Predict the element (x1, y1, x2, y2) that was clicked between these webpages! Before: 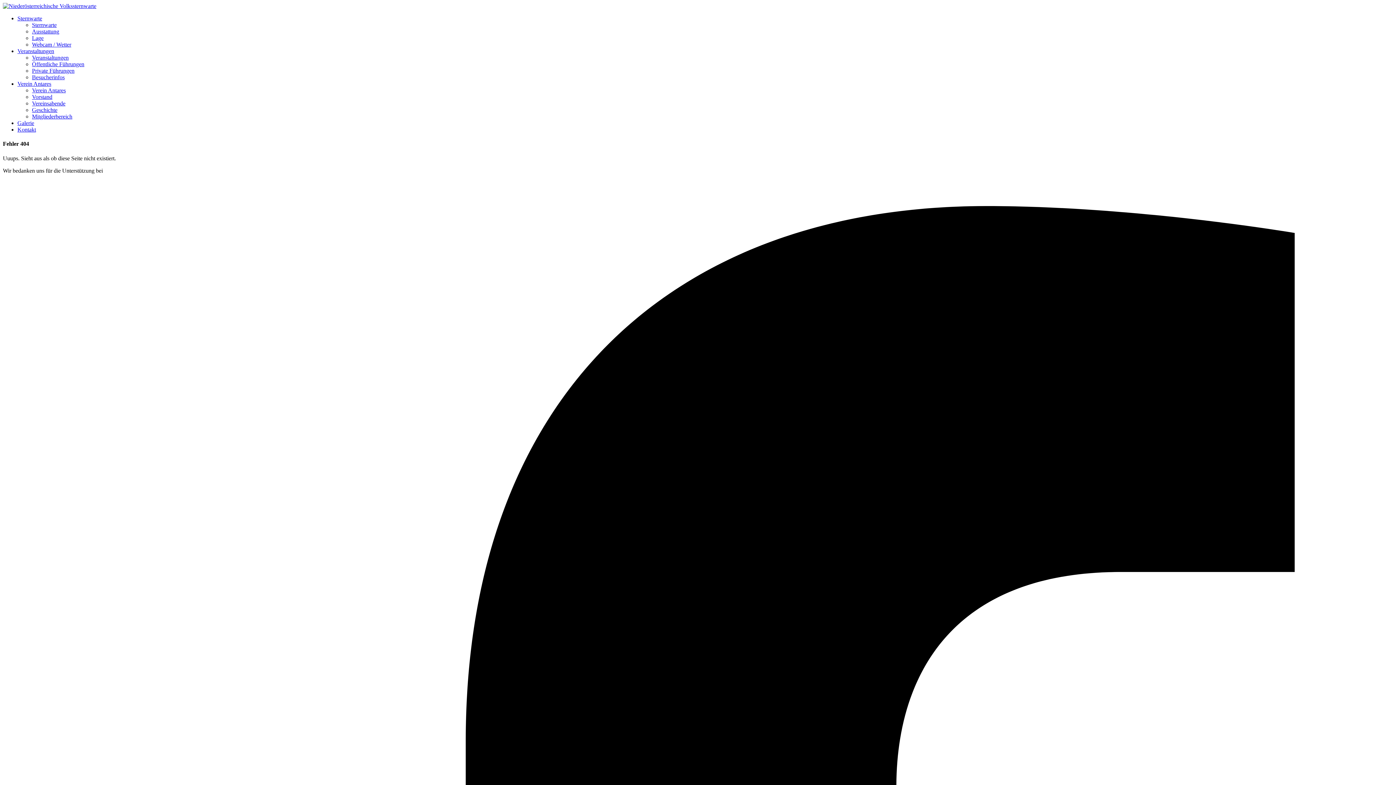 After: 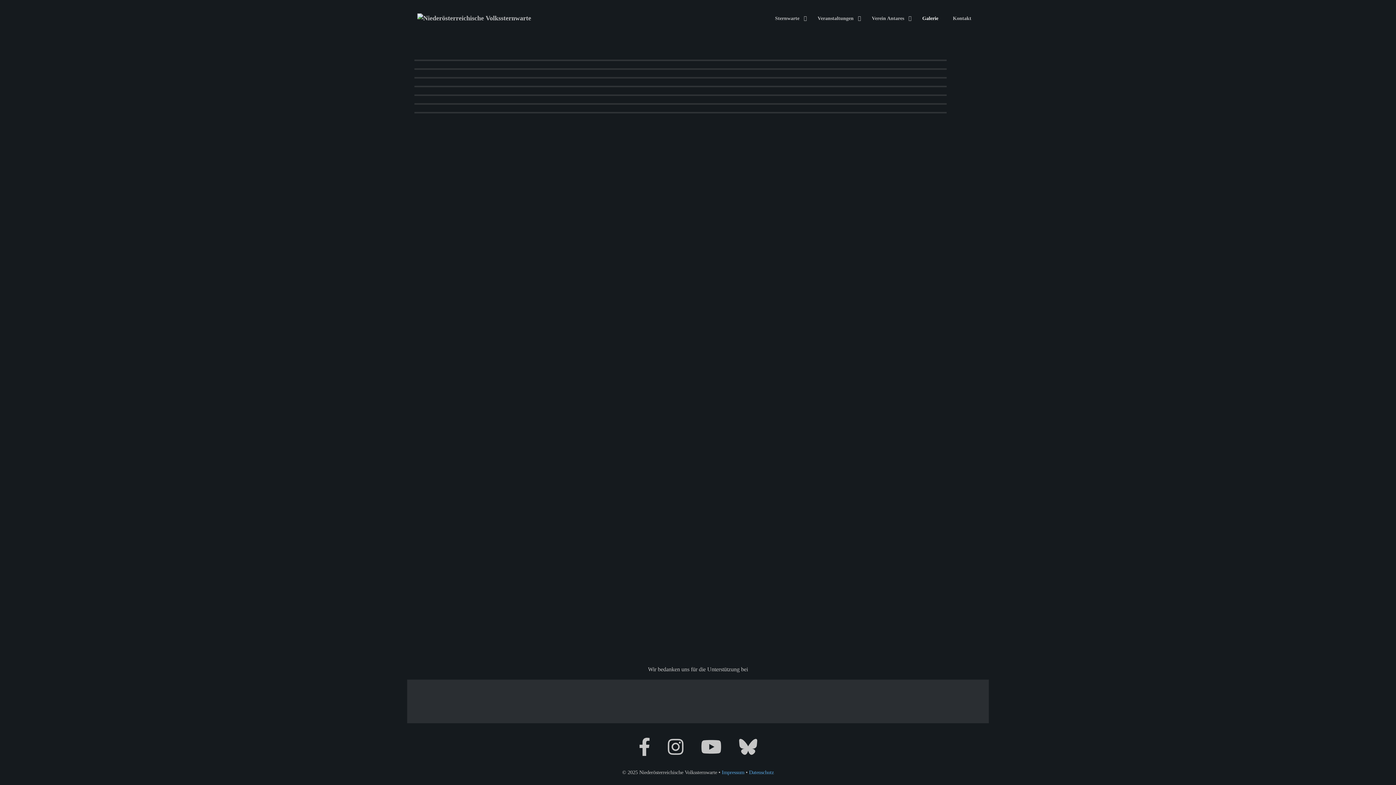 Action: label: Galerie bbox: (17, 120, 34, 126)